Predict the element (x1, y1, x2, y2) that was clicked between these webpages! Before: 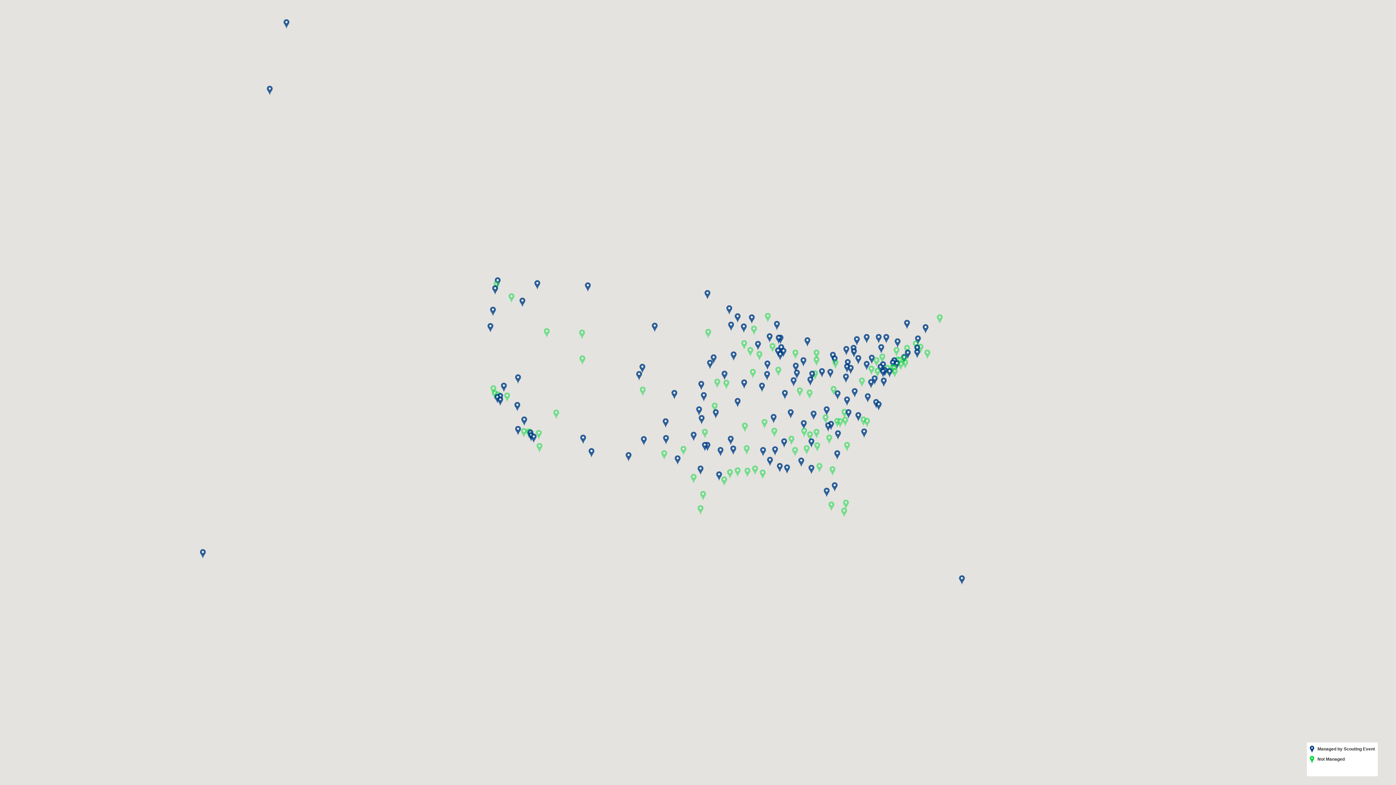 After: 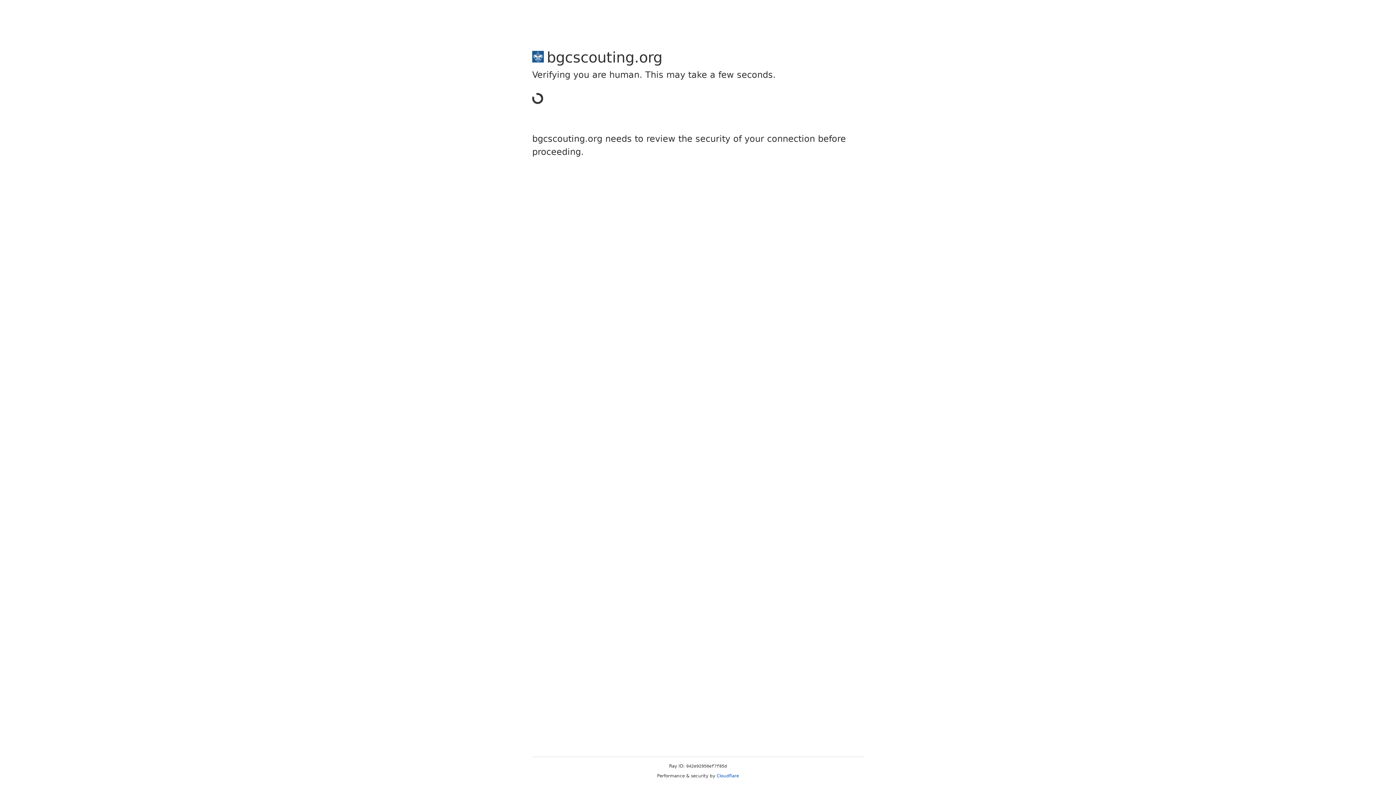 Action: label: Blue Grass Council bbox: (806, 389, 812, 399)